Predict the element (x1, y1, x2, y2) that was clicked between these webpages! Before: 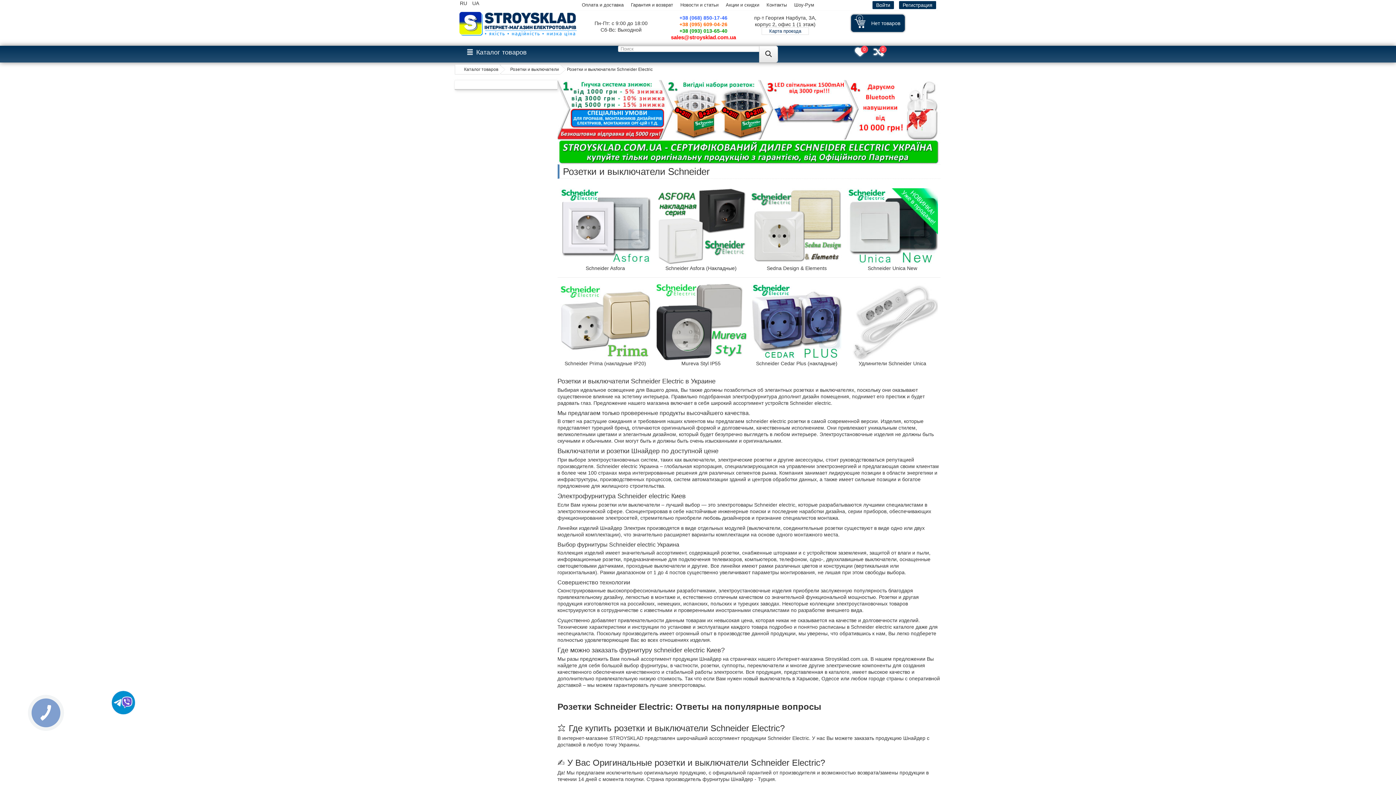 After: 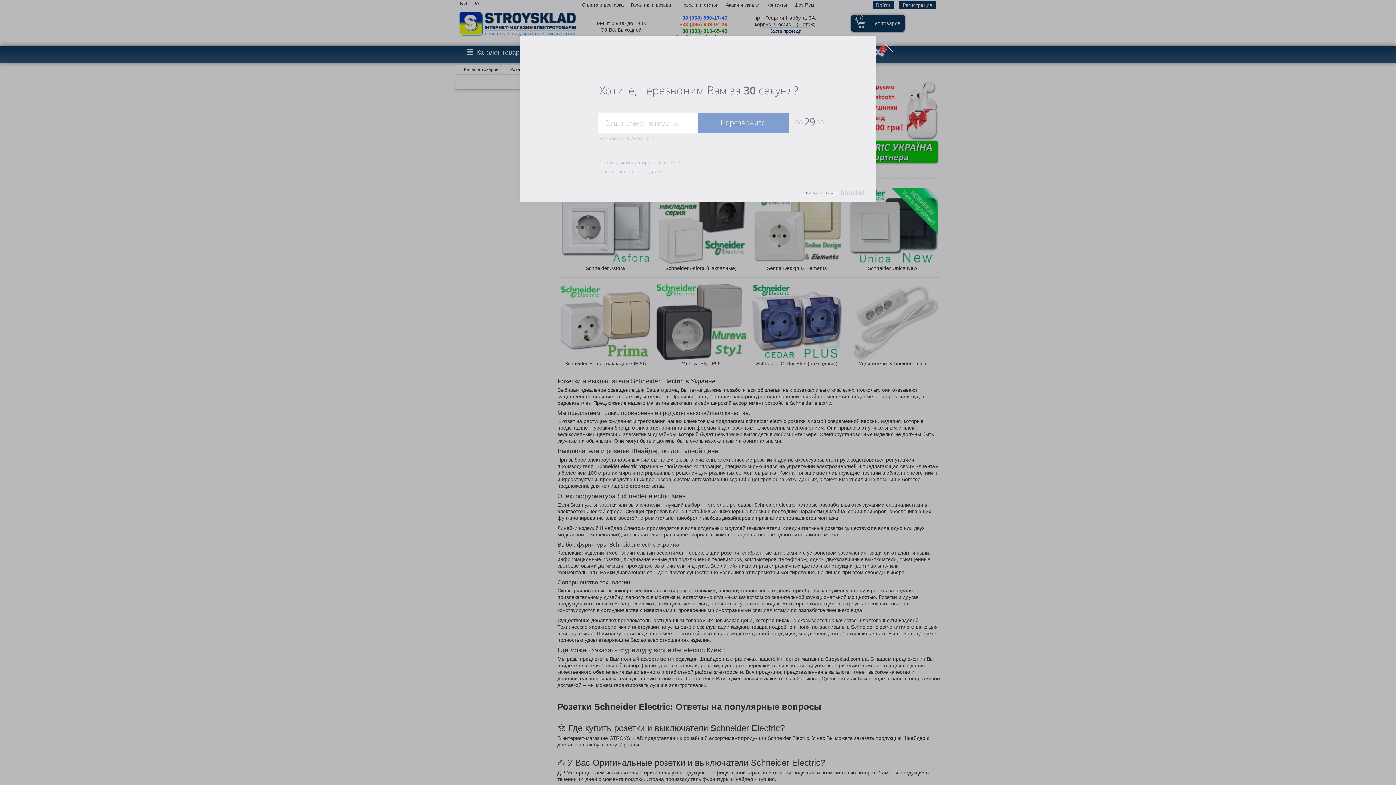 Action: bbox: (27, 695, 63, 730) label: КНОПКА
СВЯЗИ